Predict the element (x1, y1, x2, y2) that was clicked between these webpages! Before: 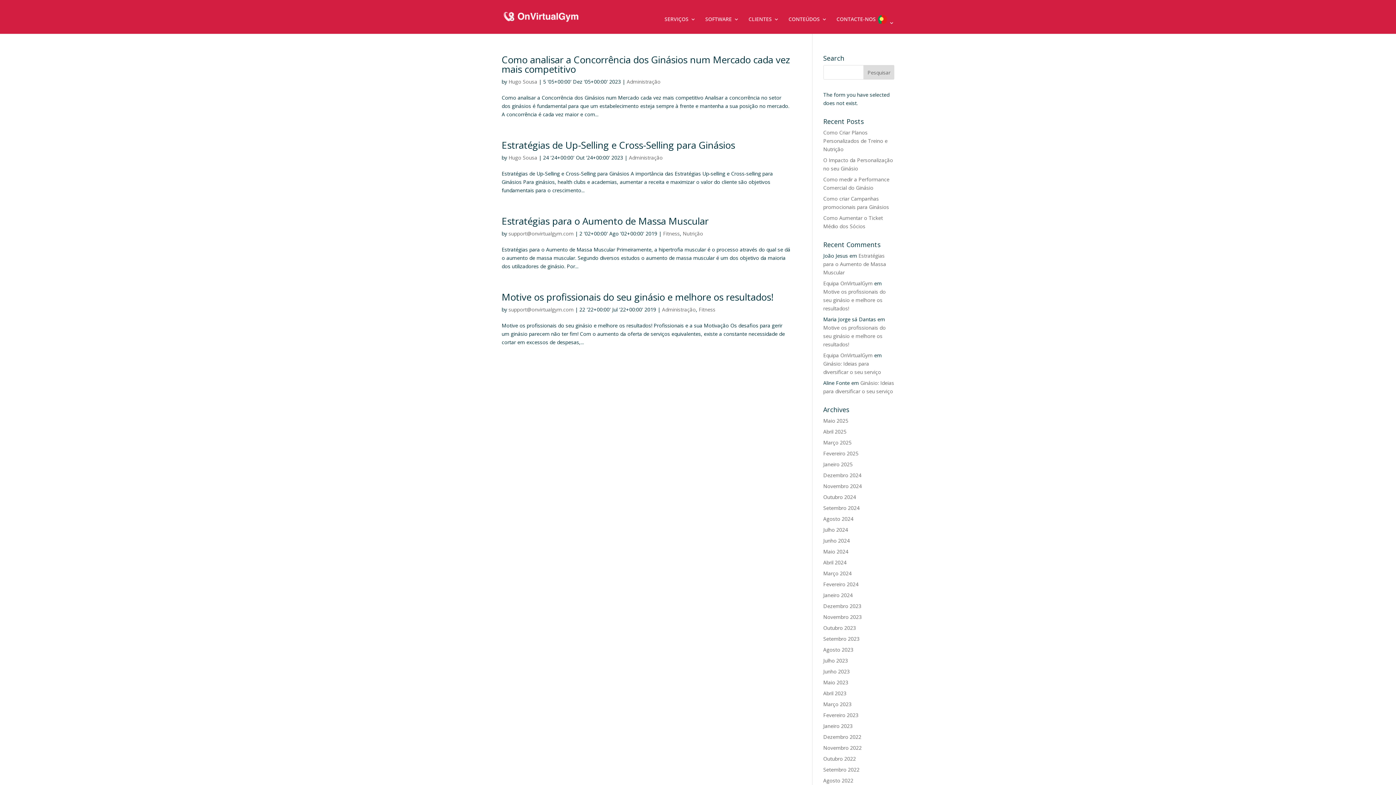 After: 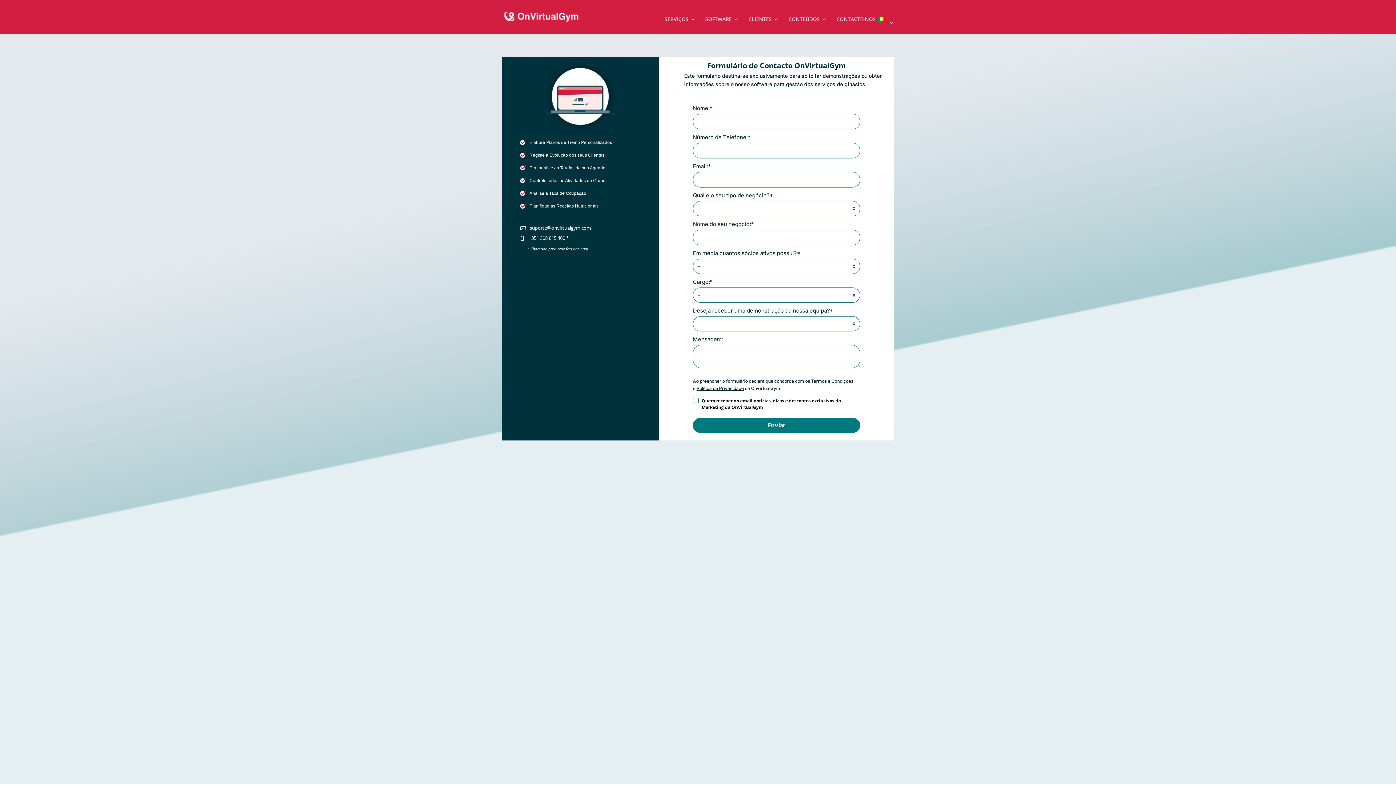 Action: bbox: (836, 16, 876, 33) label: CONTACTE-NOS